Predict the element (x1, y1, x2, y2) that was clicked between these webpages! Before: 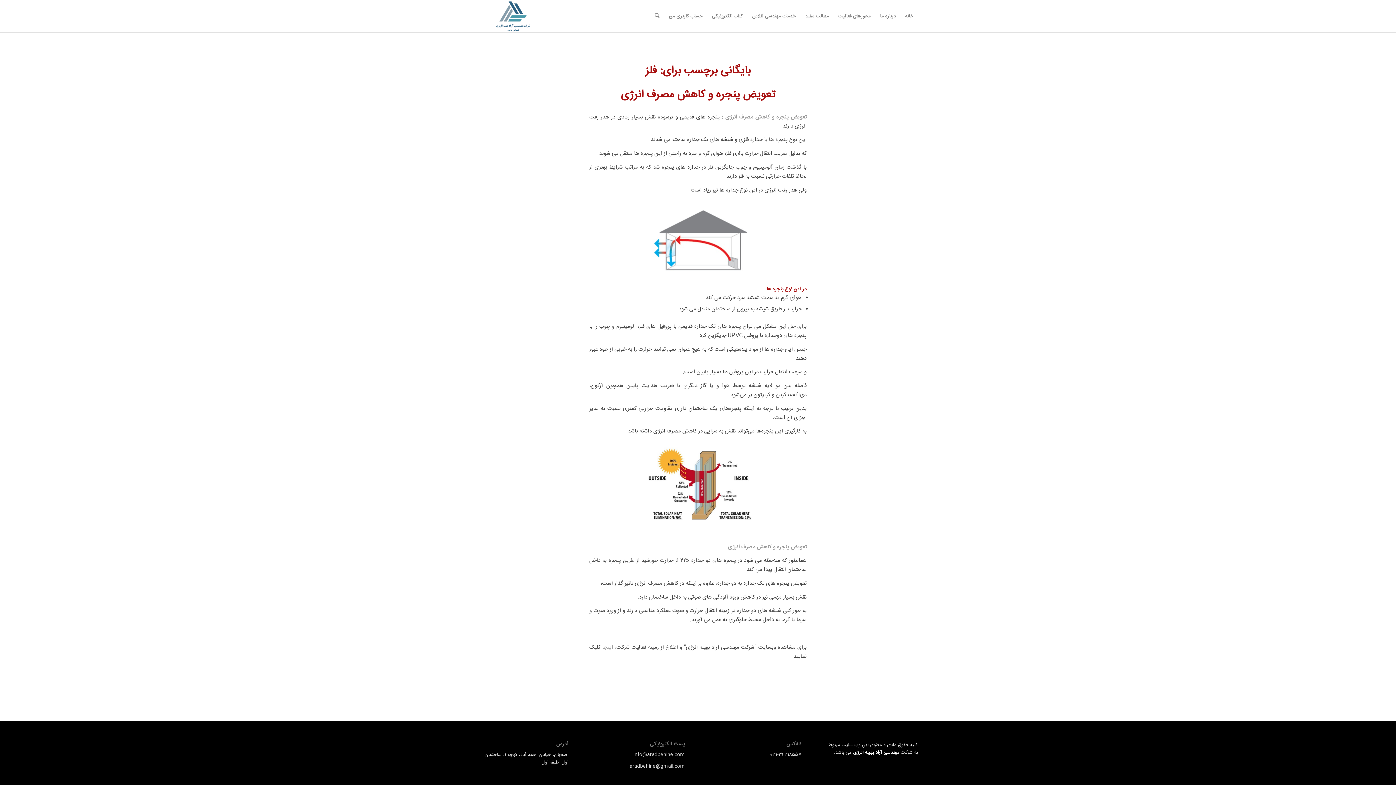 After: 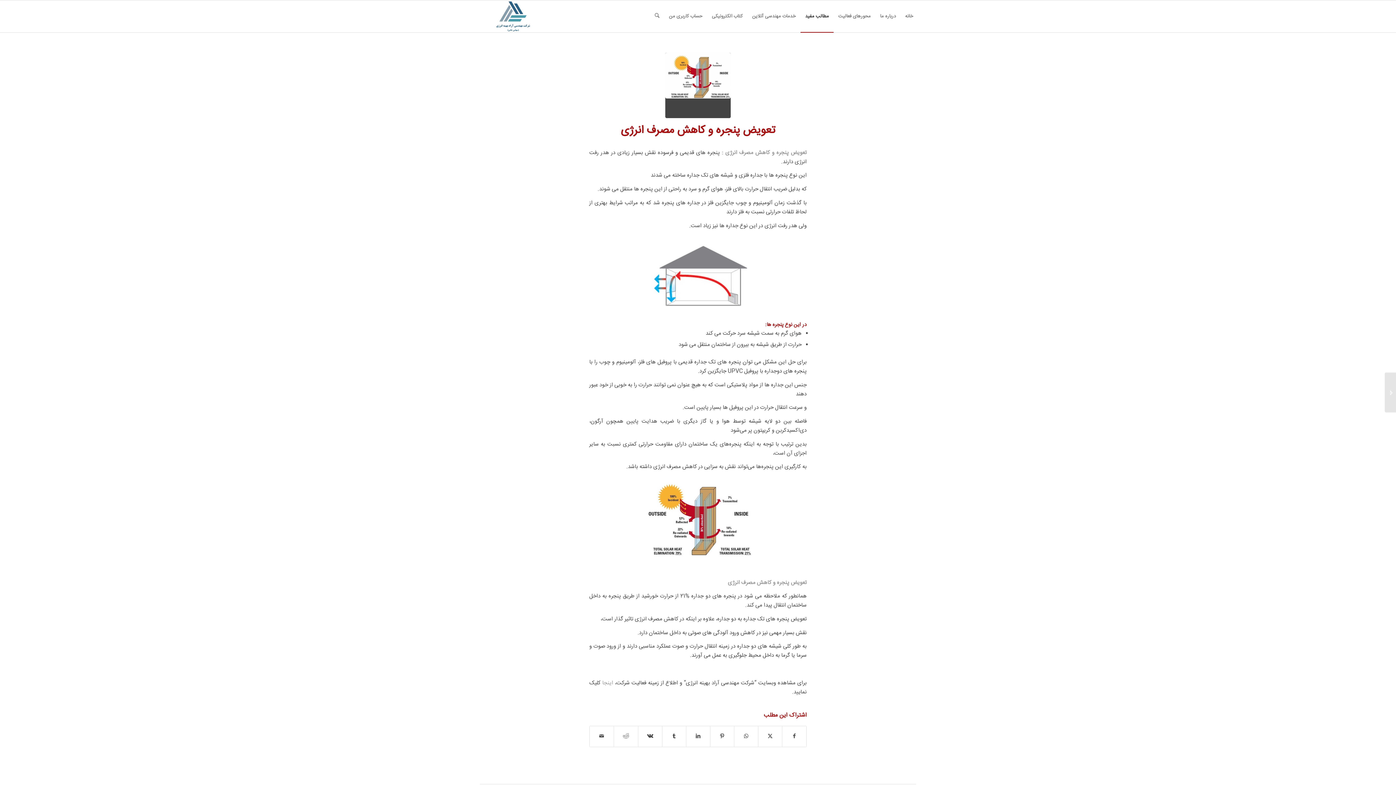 Action: bbox: (620, 86, 775, 104) label: تعویض پنجره و کاهش مصرف انرژی